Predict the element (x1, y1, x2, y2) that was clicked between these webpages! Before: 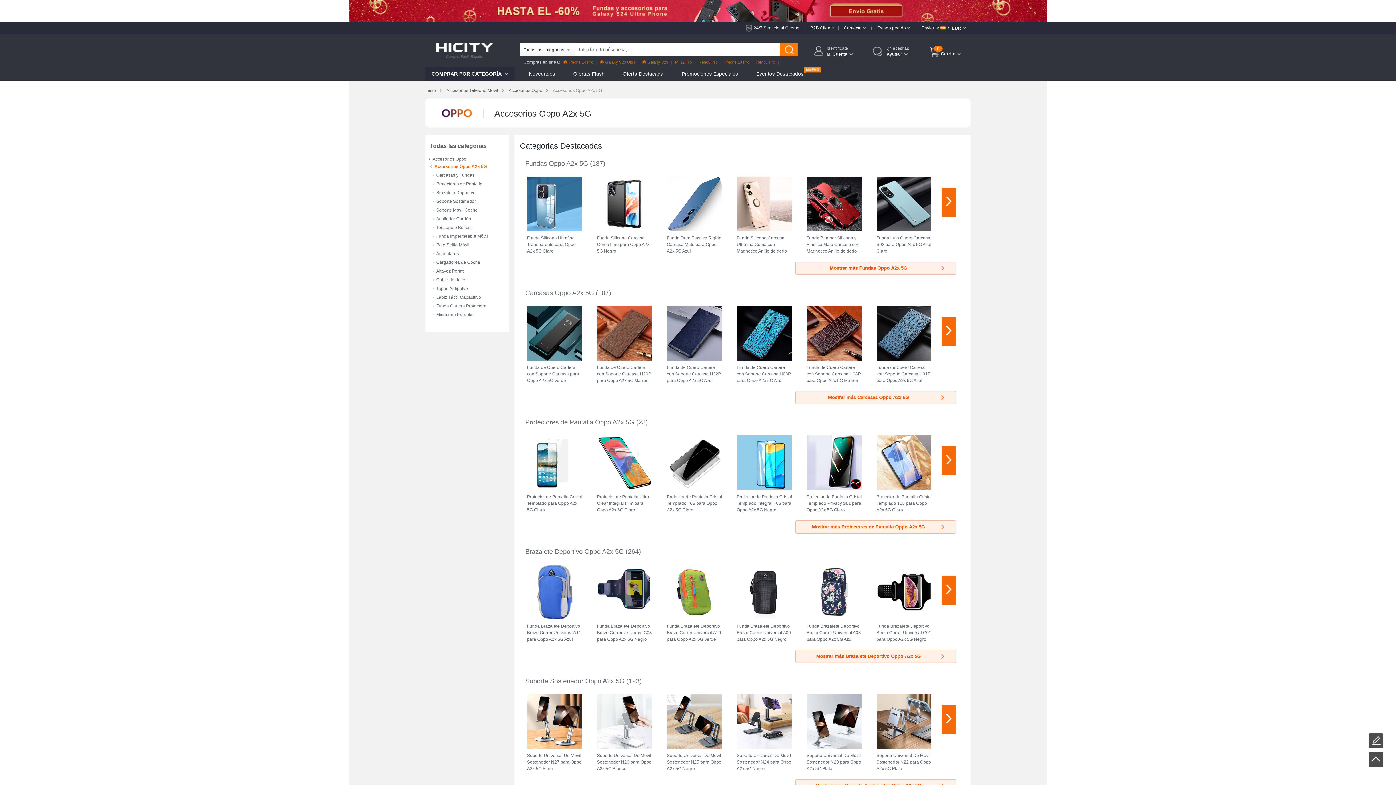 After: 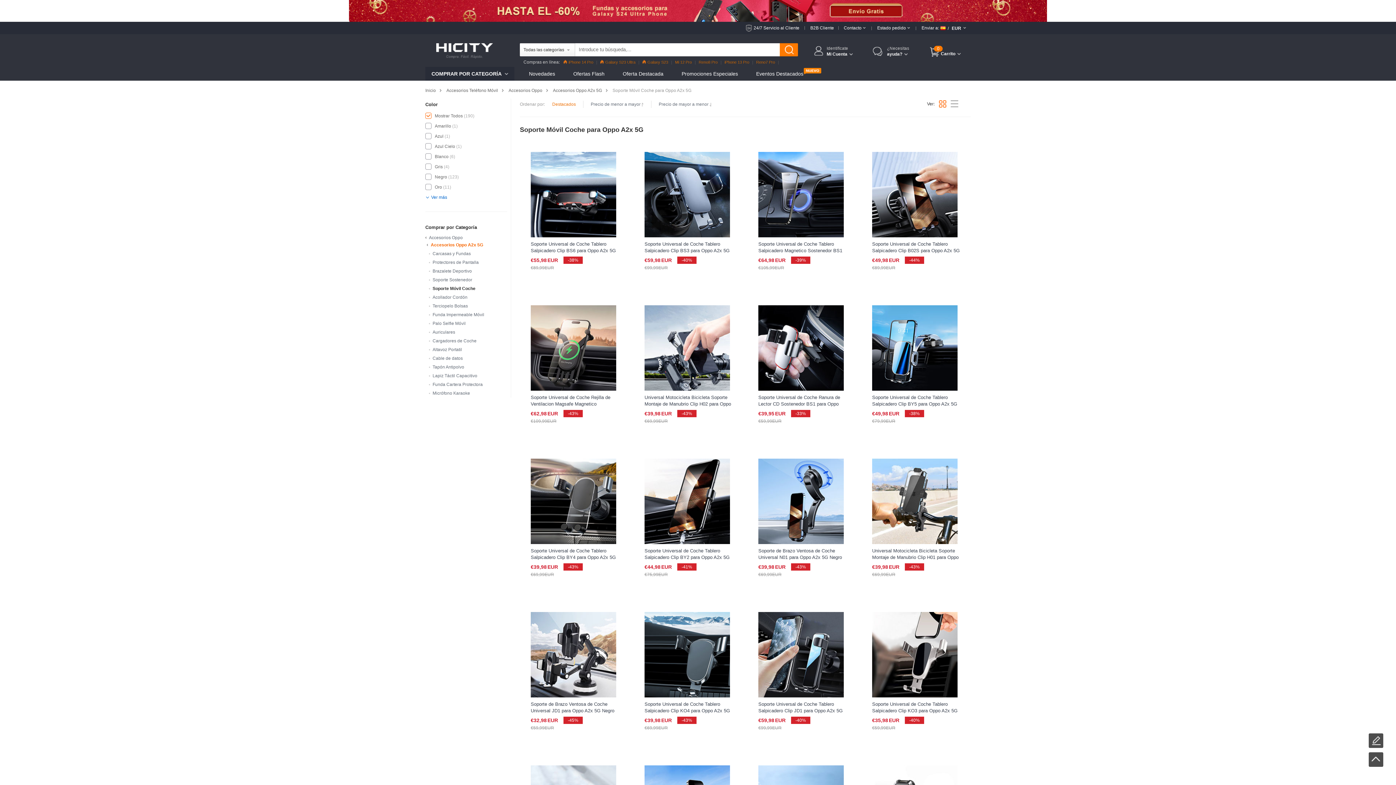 Action: label: Soporte Móvil Coche bbox: (436, 207, 477, 212)